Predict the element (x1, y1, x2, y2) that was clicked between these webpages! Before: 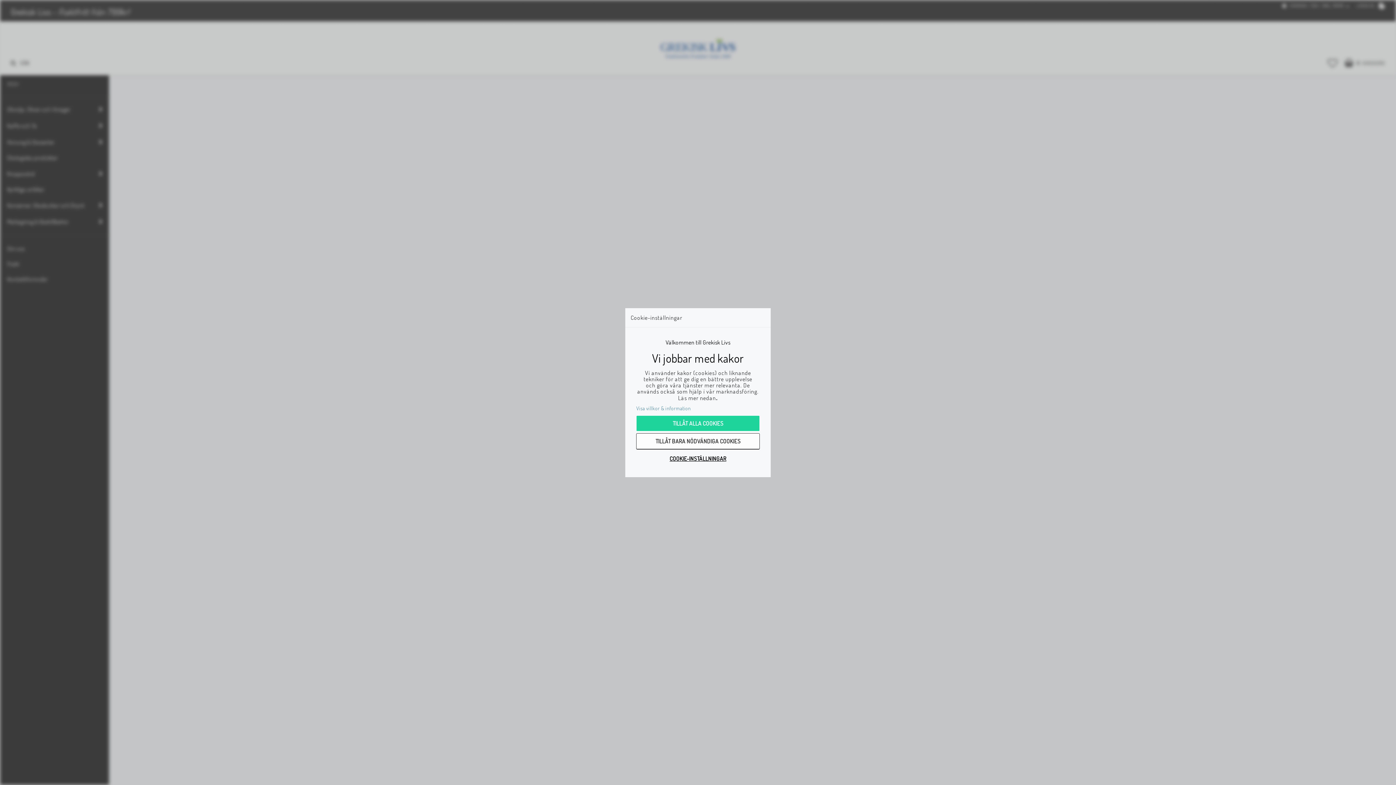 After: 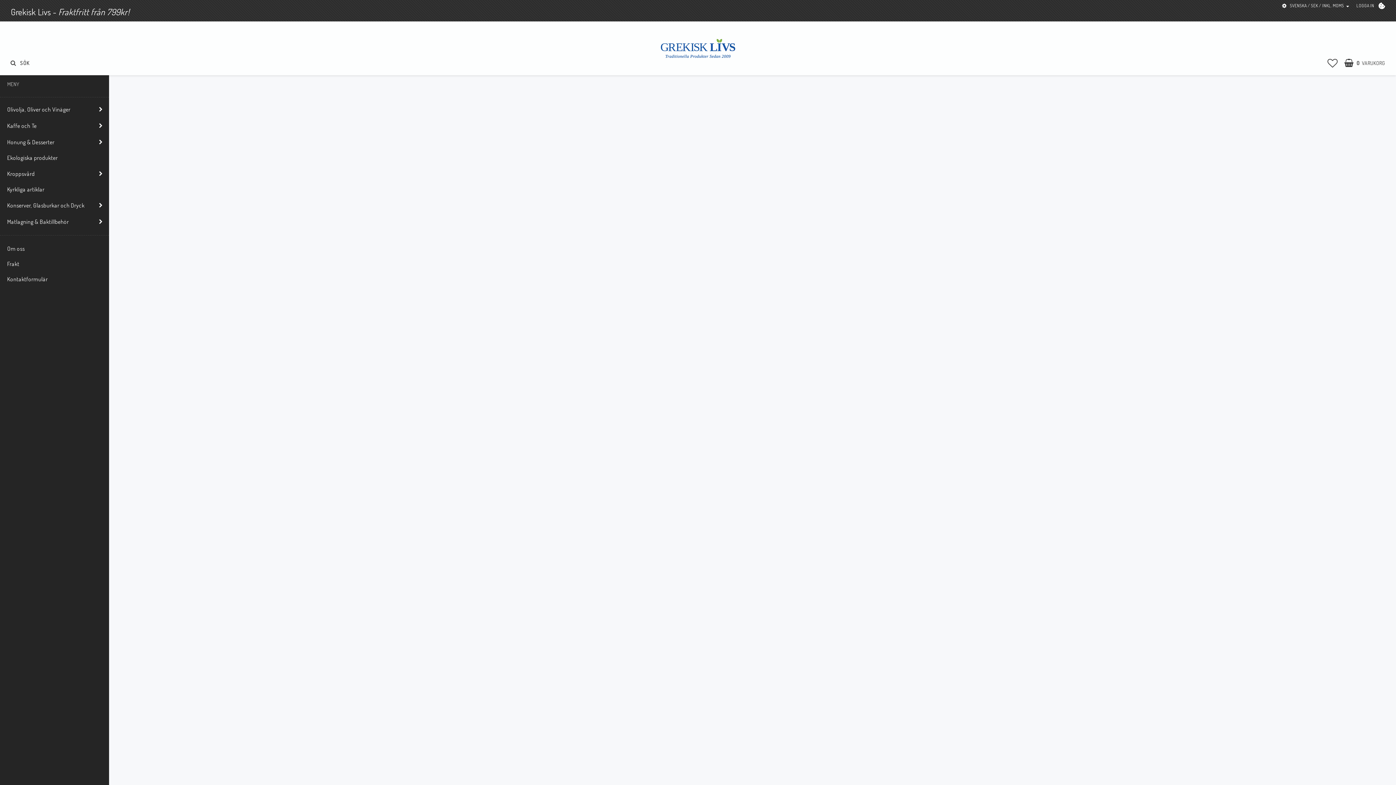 Action: bbox: (636, 415, 760, 431) label: TILLÅT ALLA COOKIES